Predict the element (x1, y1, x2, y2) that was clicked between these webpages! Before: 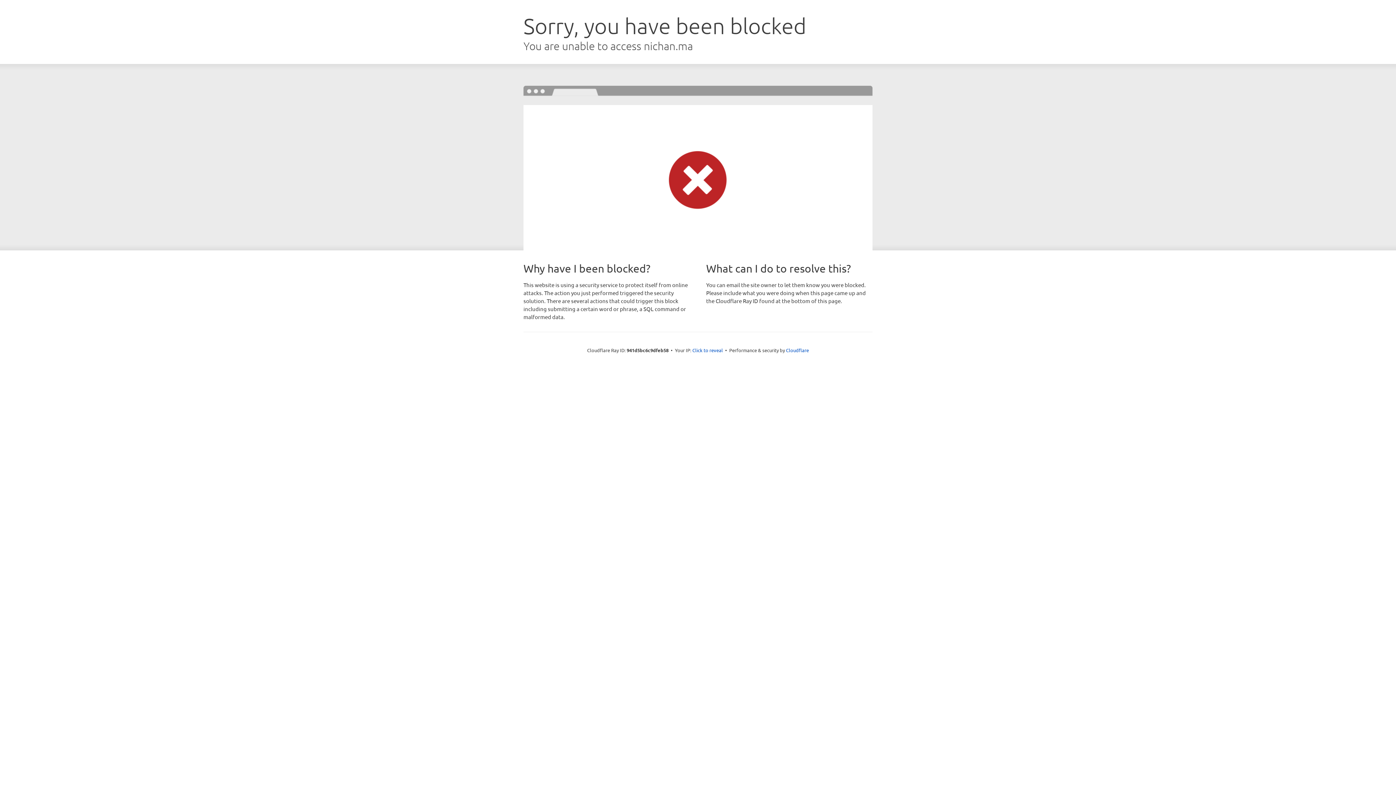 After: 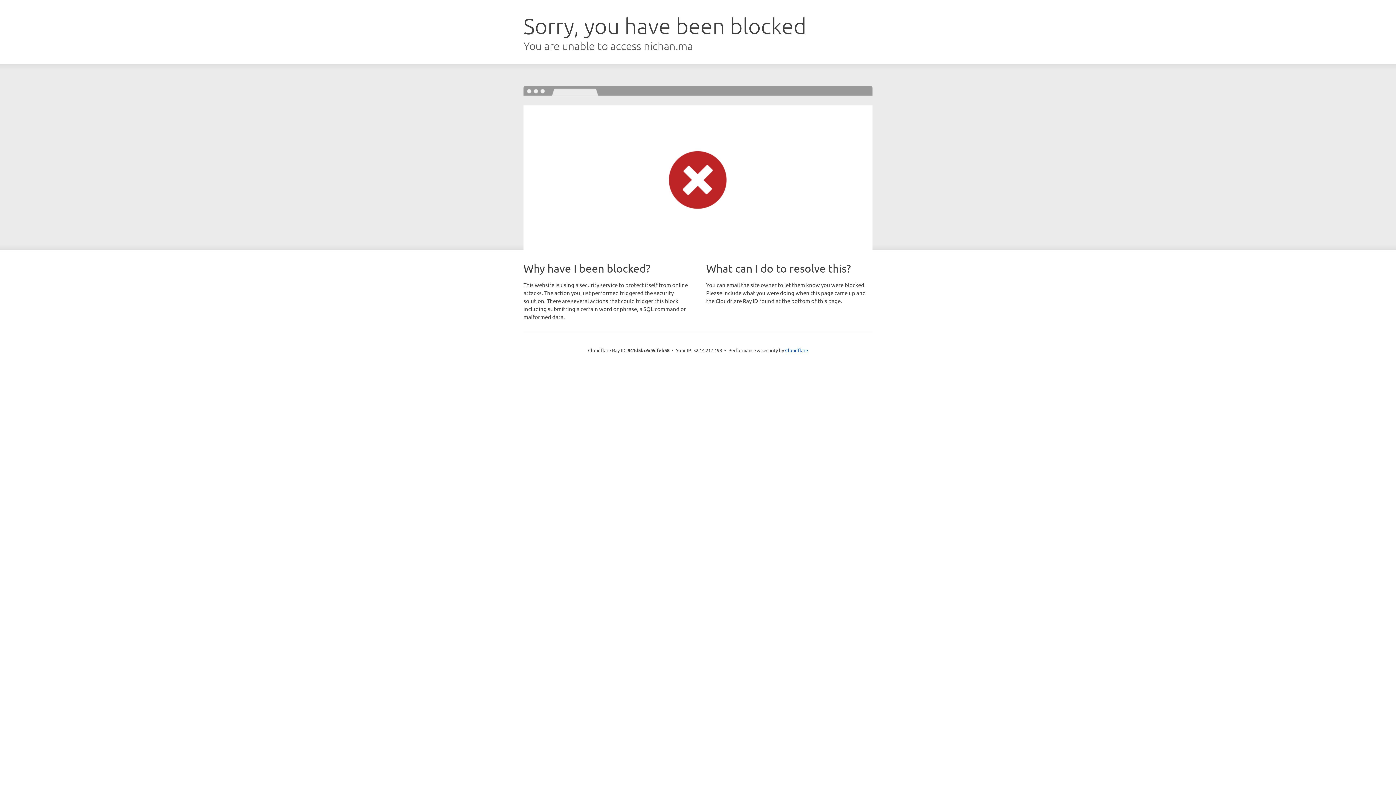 Action: bbox: (692, 346, 723, 353) label: Click to reveal